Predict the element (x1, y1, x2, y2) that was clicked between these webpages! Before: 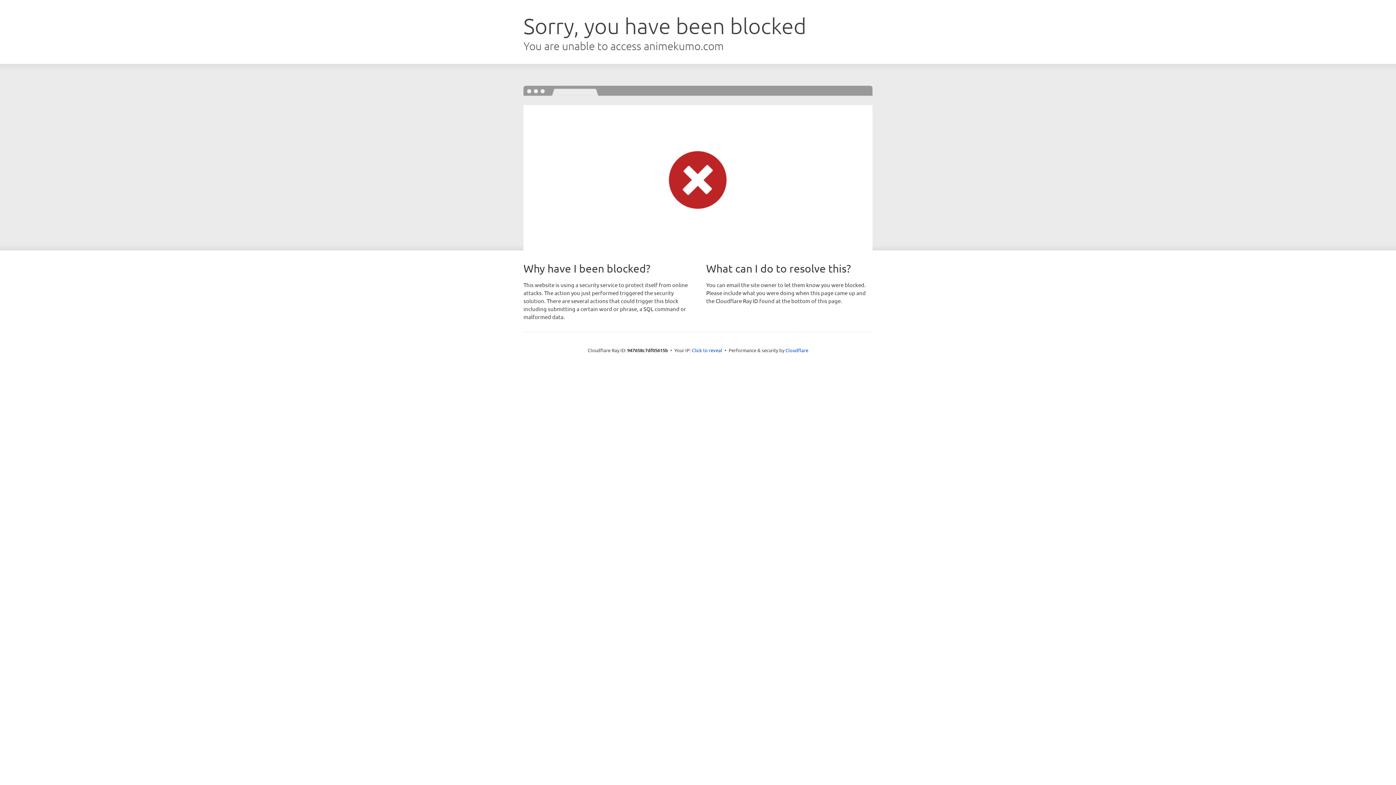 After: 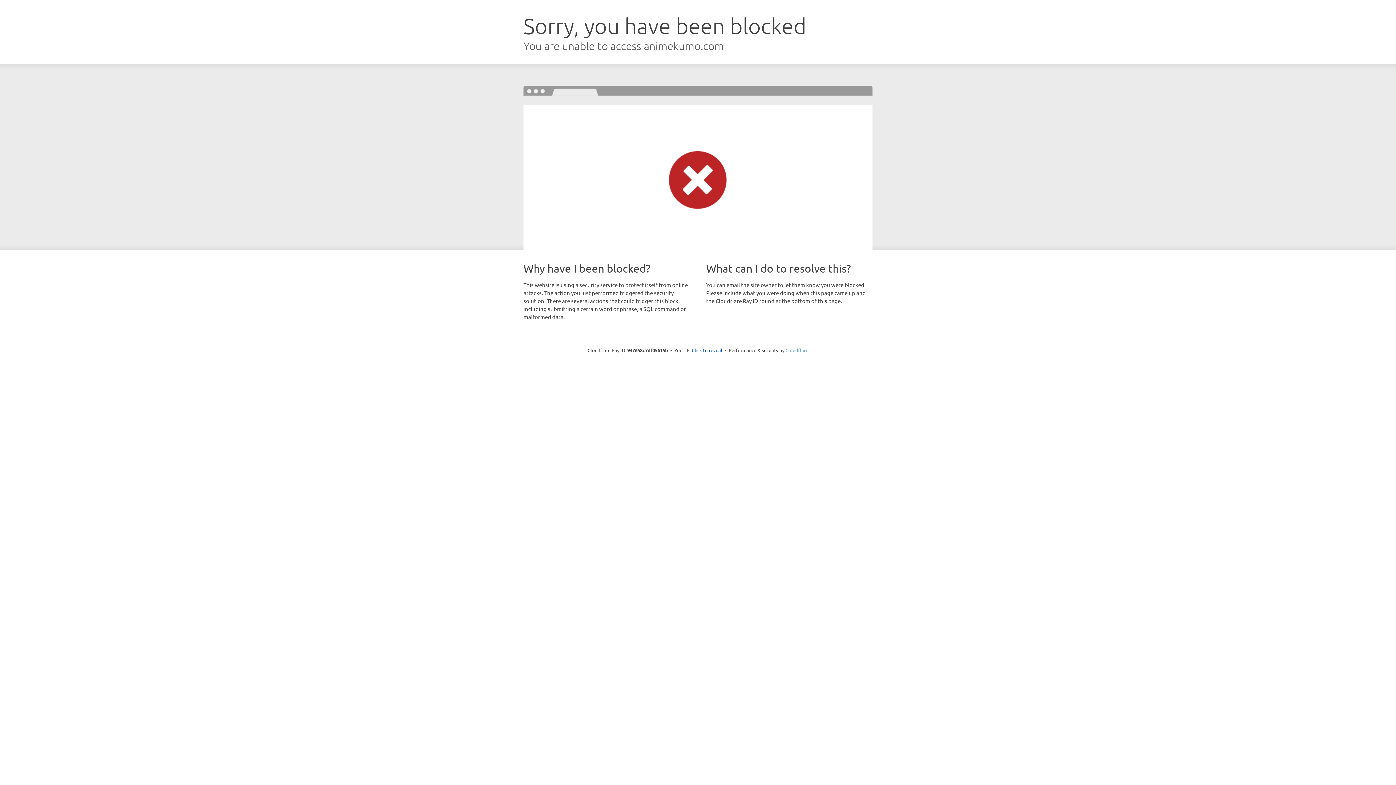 Action: label: Cloudflare bbox: (785, 347, 808, 353)